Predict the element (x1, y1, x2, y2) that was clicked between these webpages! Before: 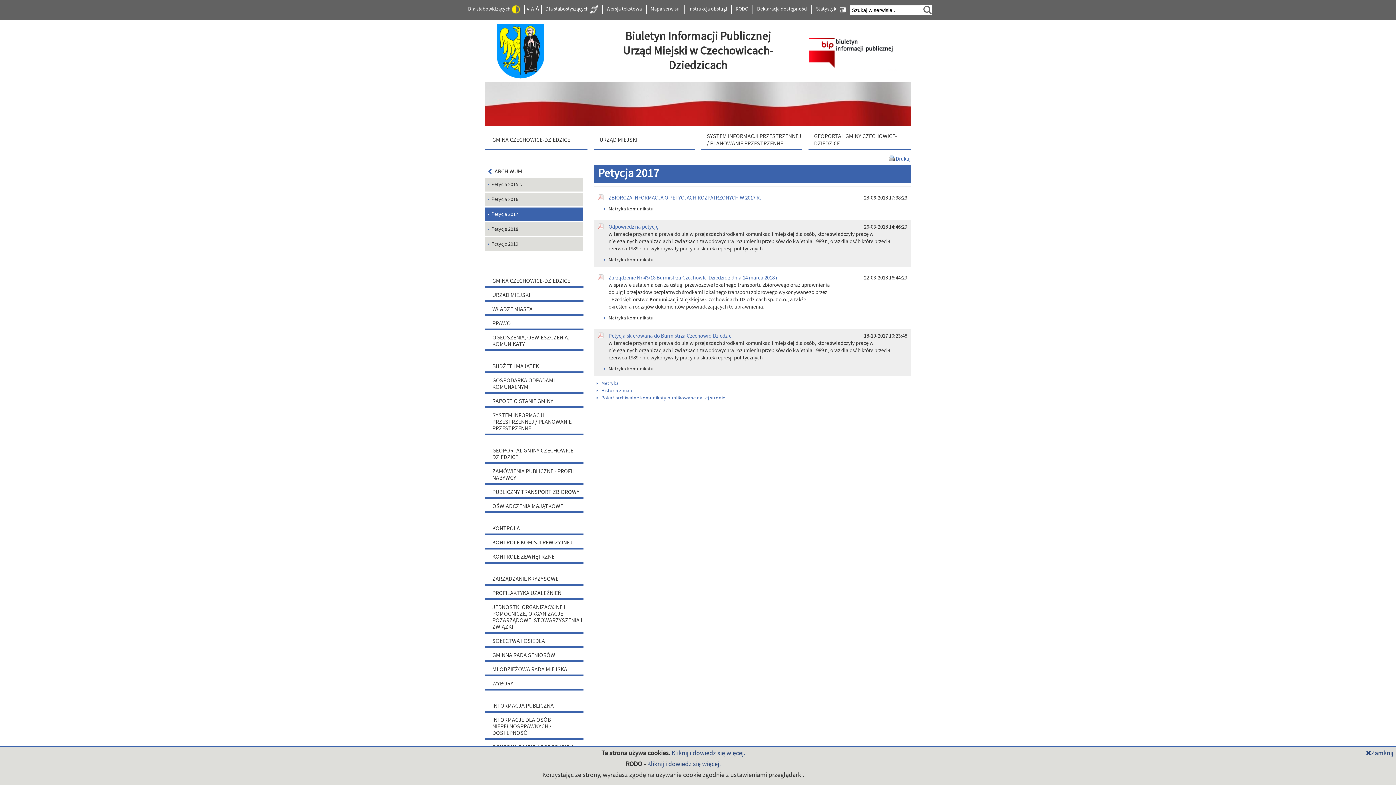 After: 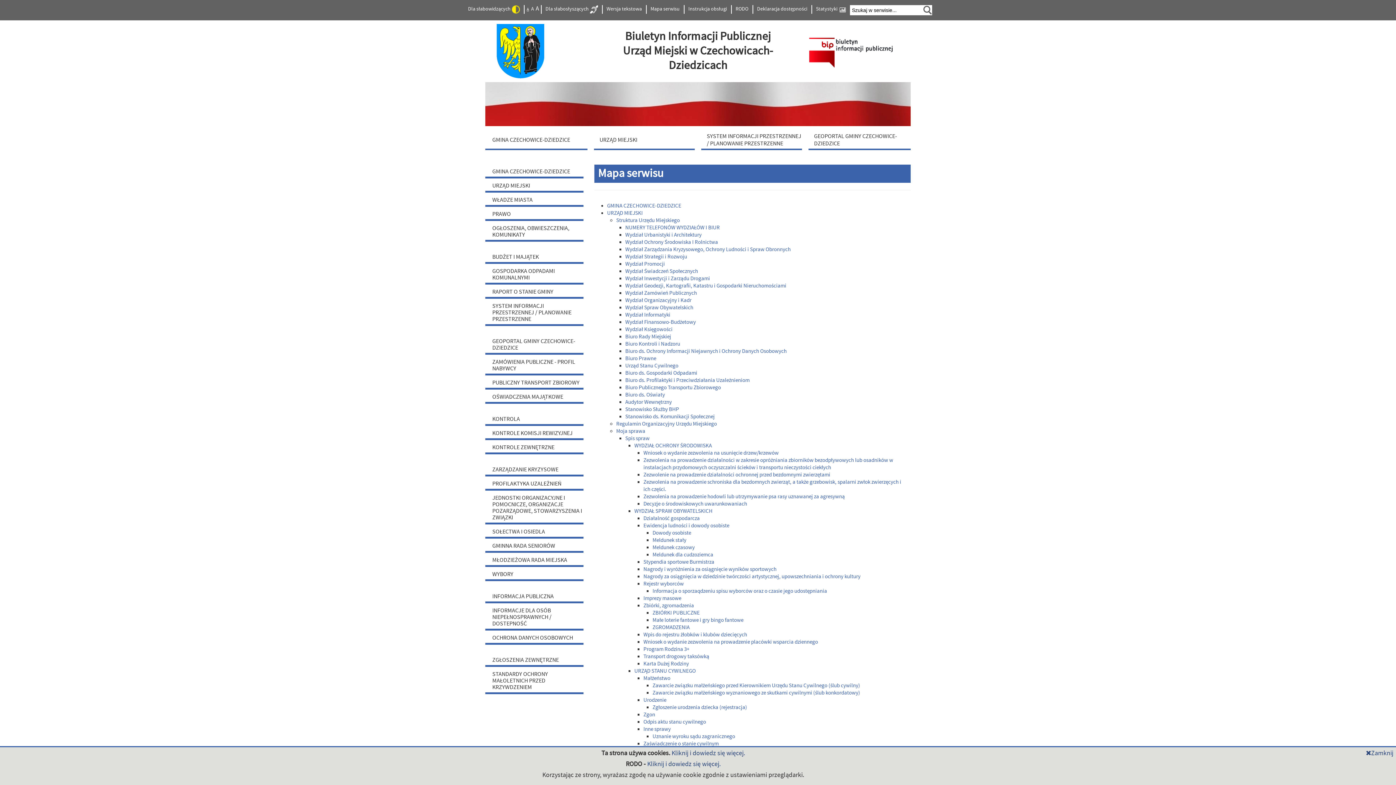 Action: bbox: (647, 5, 682, 13) label: Mapa serwisu